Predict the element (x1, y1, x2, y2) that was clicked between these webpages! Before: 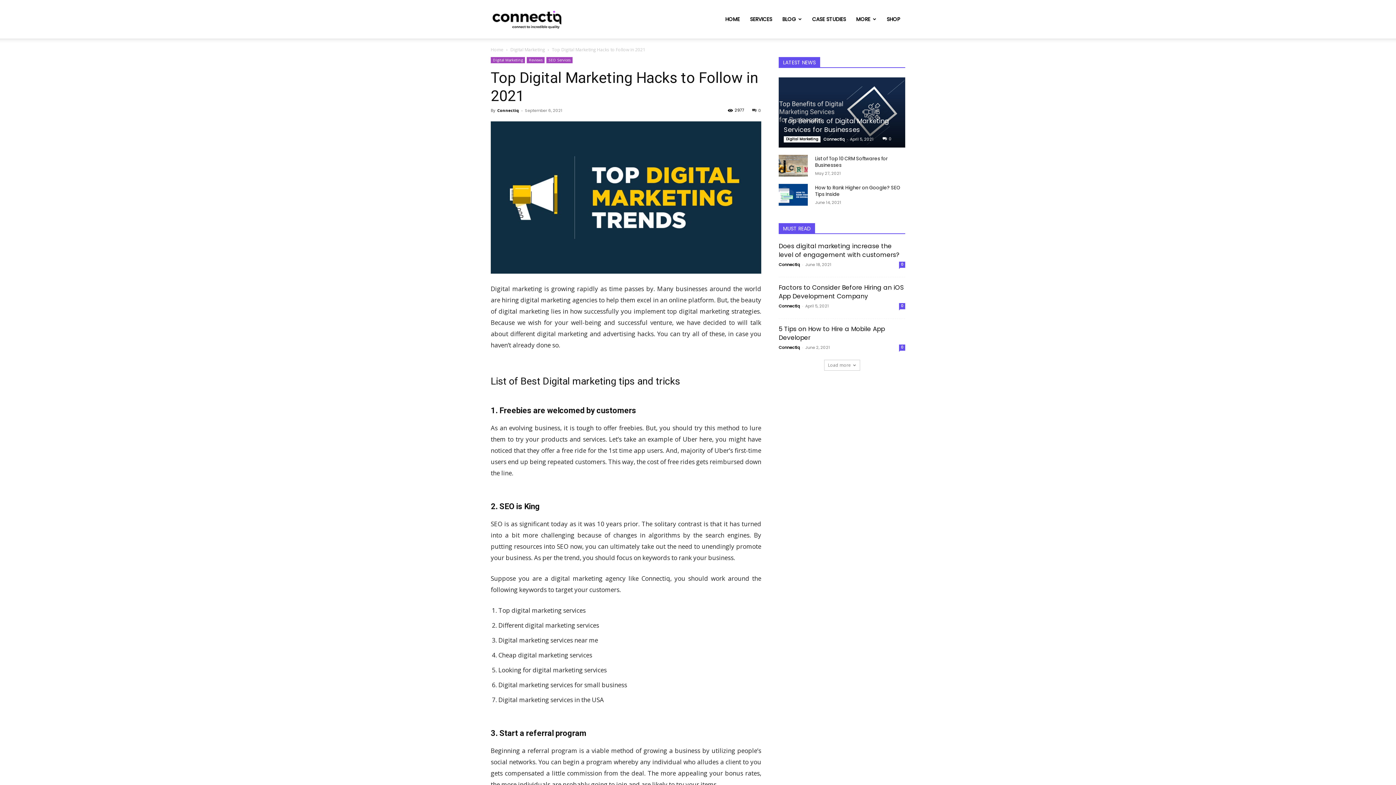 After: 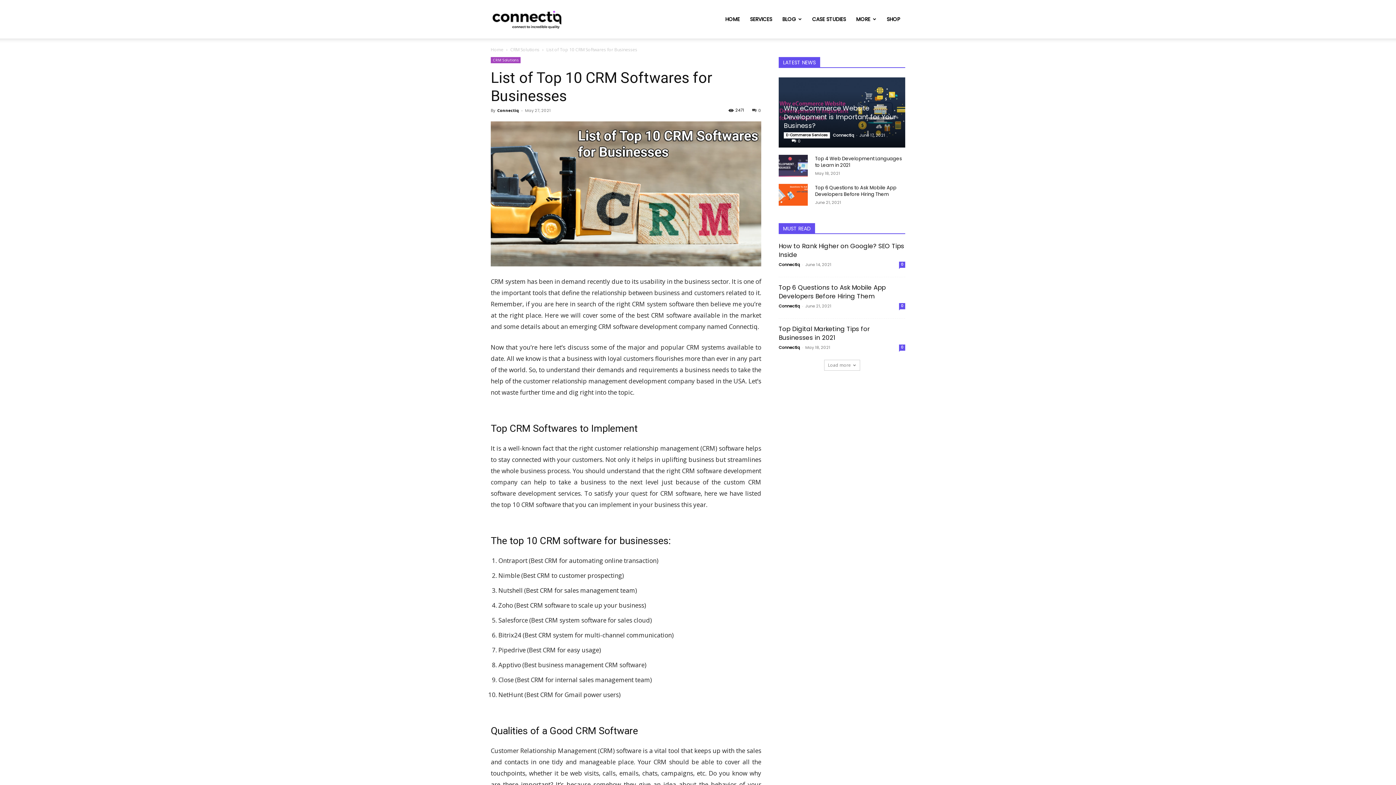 Action: bbox: (815, 155, 888, 168) label: List of Top 10 CRM Softwares for Businesses